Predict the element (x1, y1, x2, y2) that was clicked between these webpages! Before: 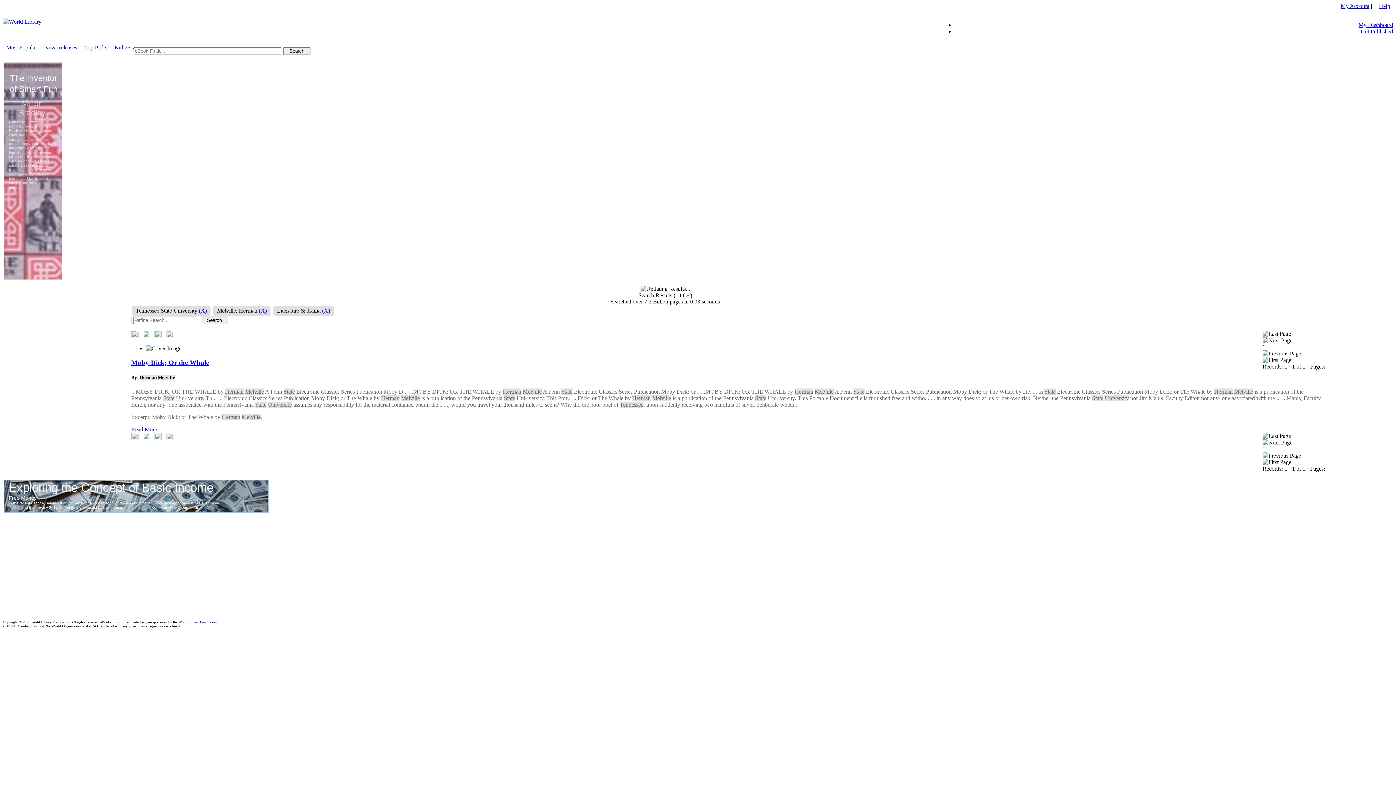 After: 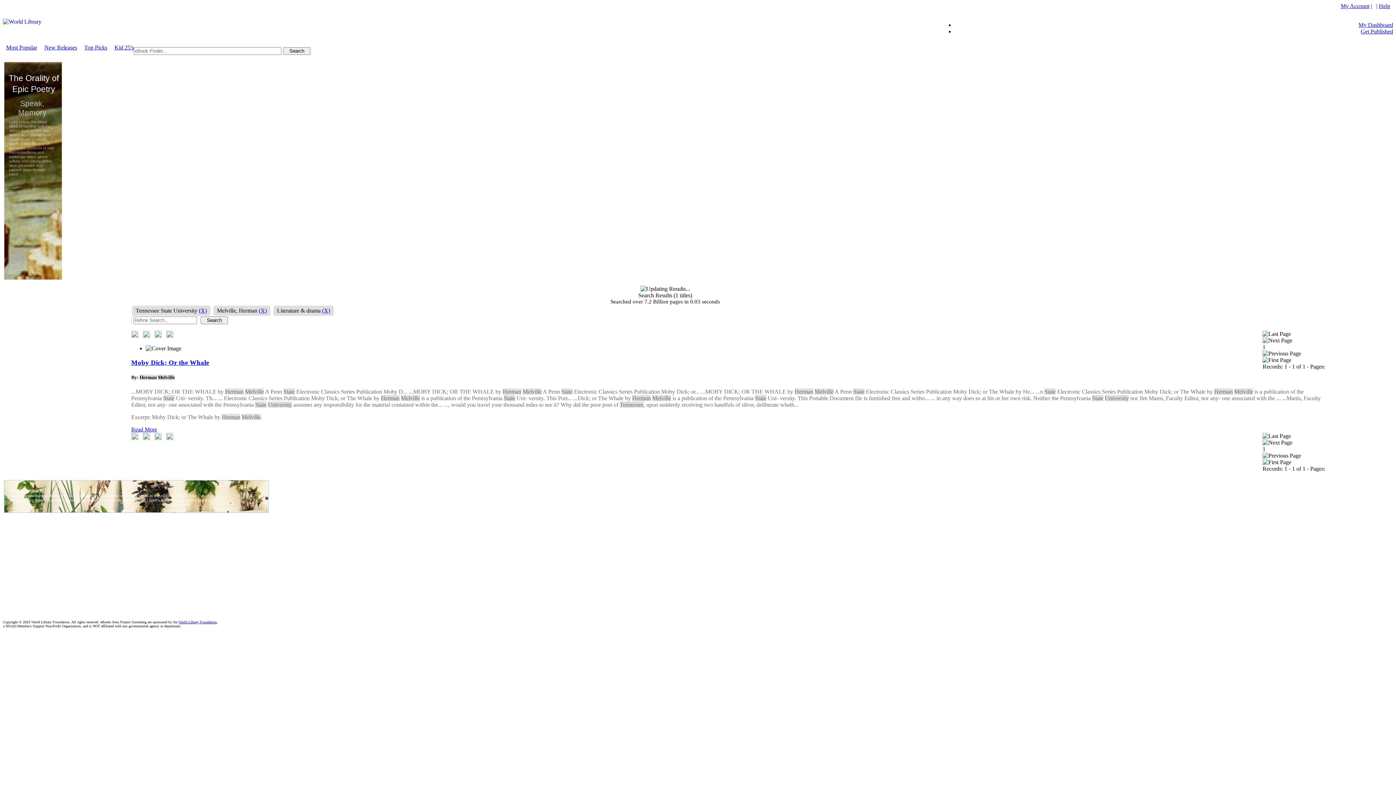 Action: bbox: (200, 316, 228, 324)